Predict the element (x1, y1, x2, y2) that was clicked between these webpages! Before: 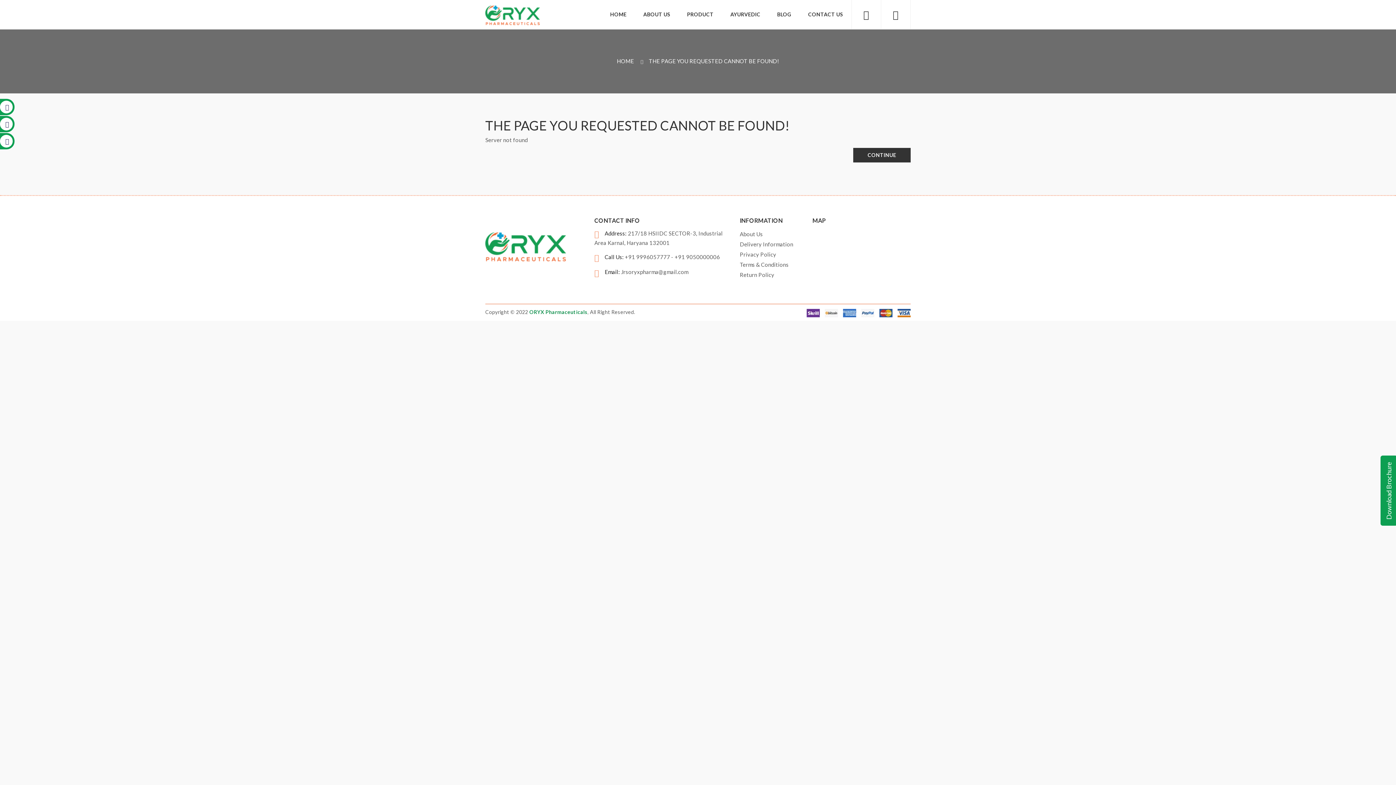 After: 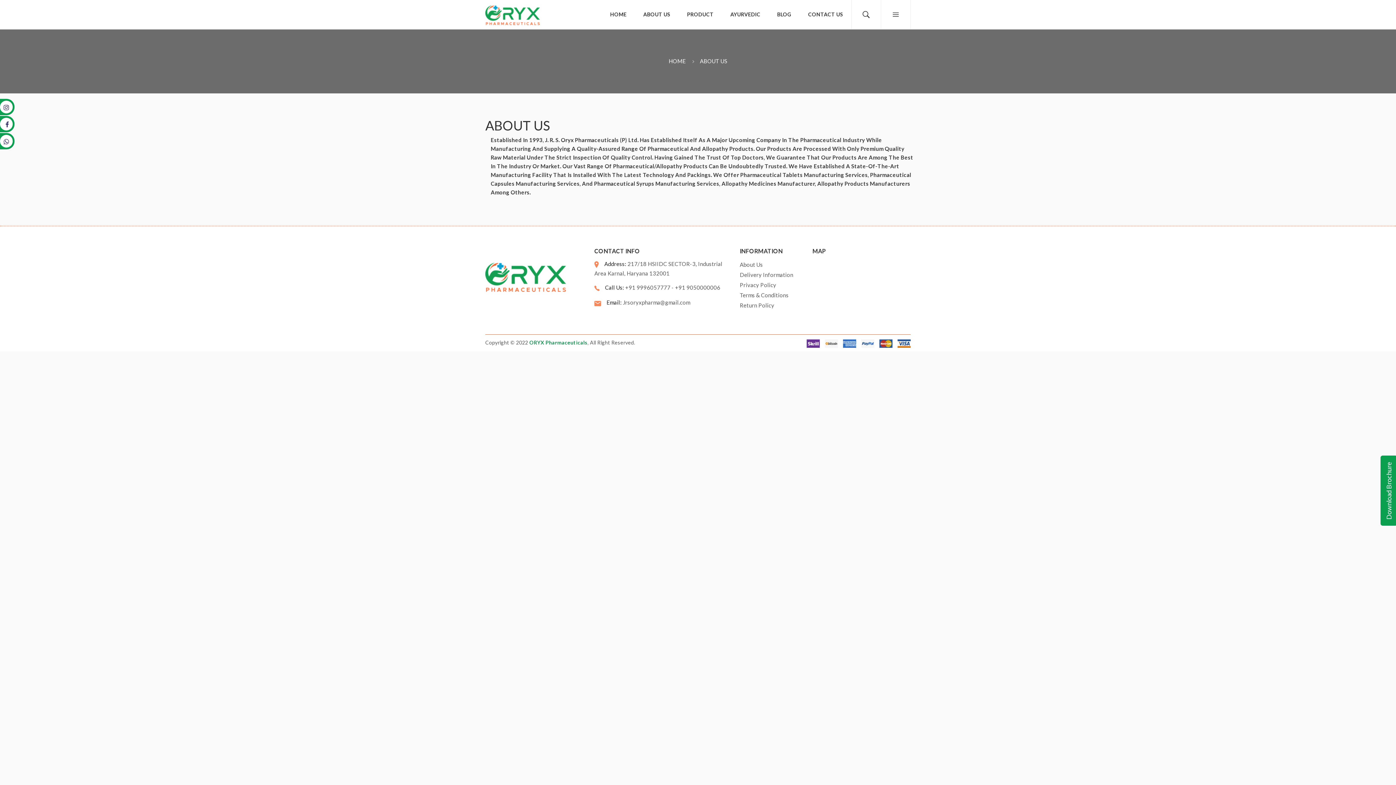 Action: bbox: (740, 230, 763, 237) label: About Us